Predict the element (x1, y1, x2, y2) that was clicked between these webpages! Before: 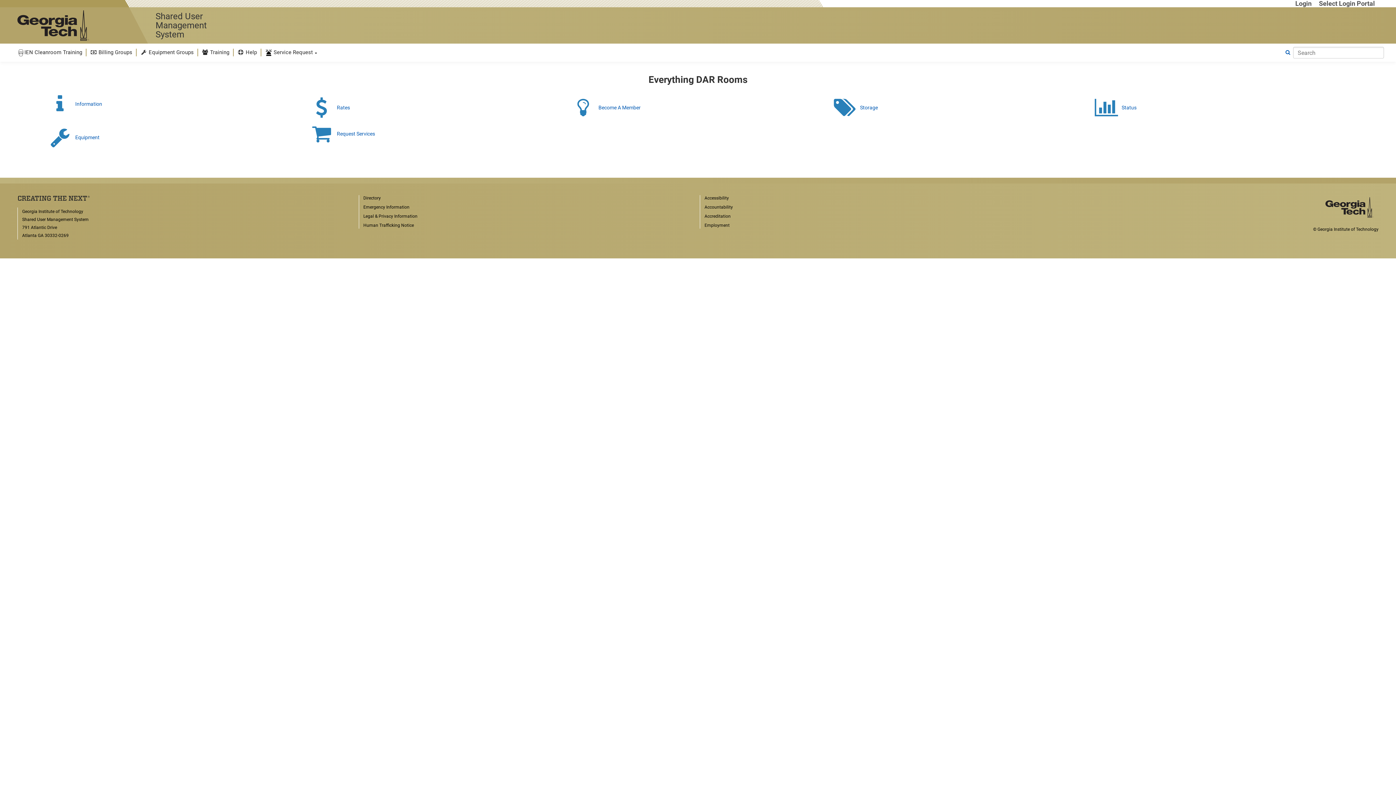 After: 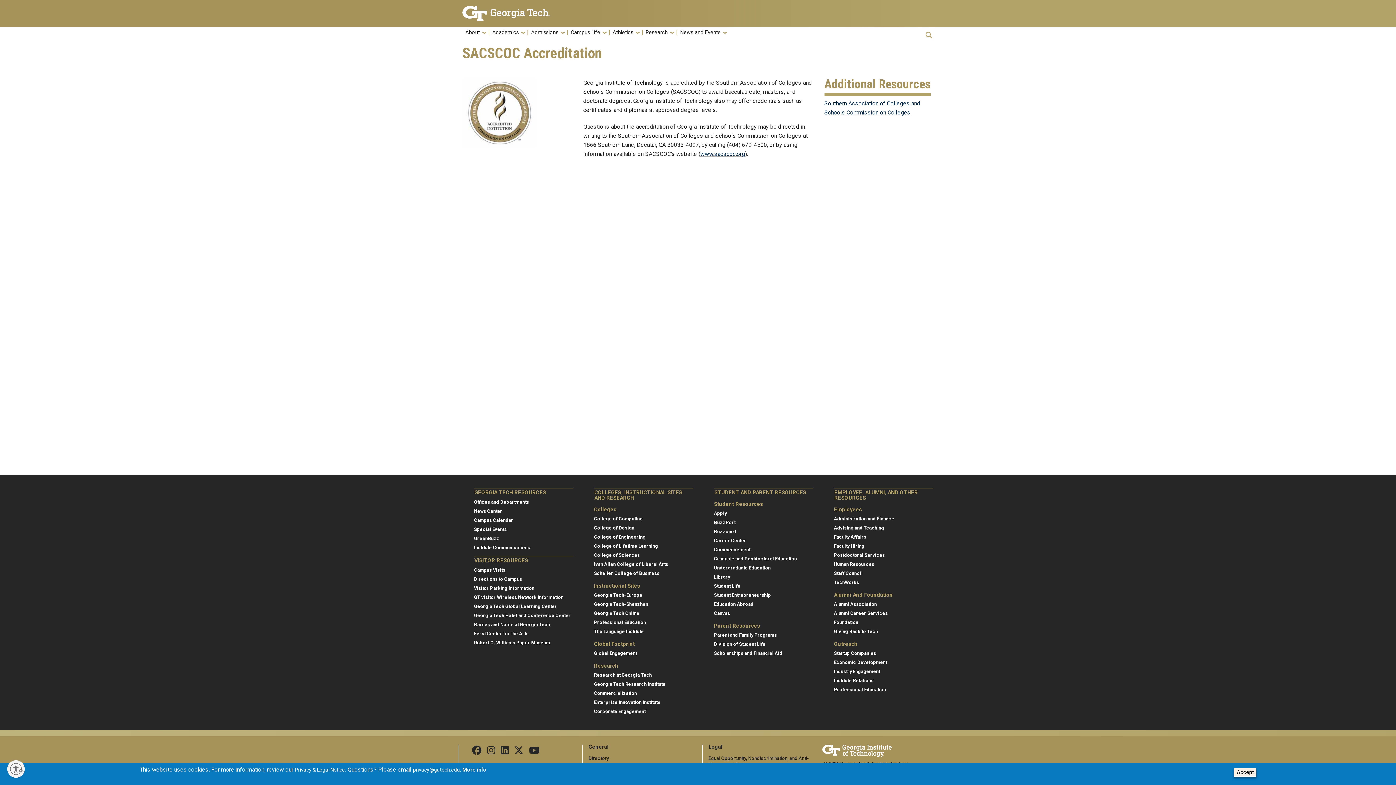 Action: label: Accreditation bbox: (704, 213, 730, 219)